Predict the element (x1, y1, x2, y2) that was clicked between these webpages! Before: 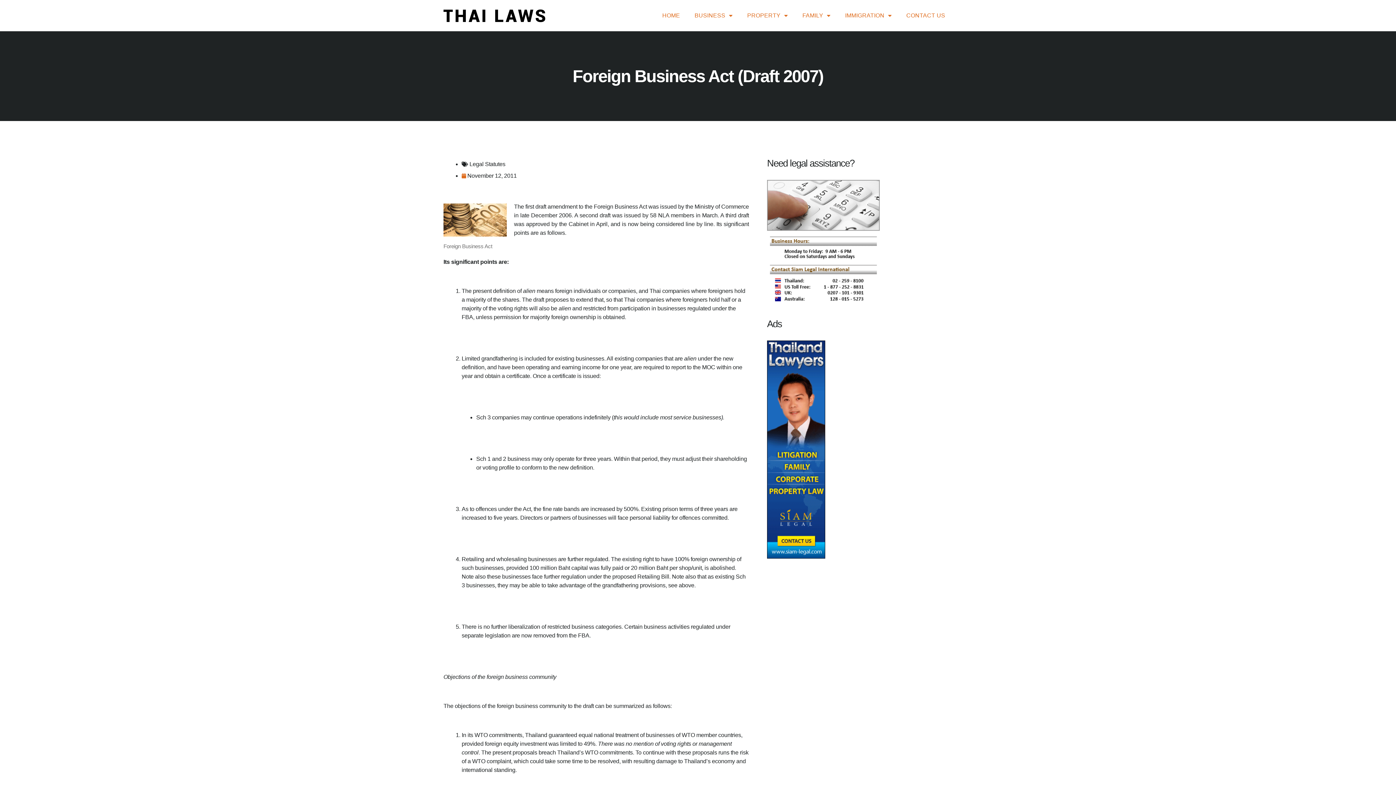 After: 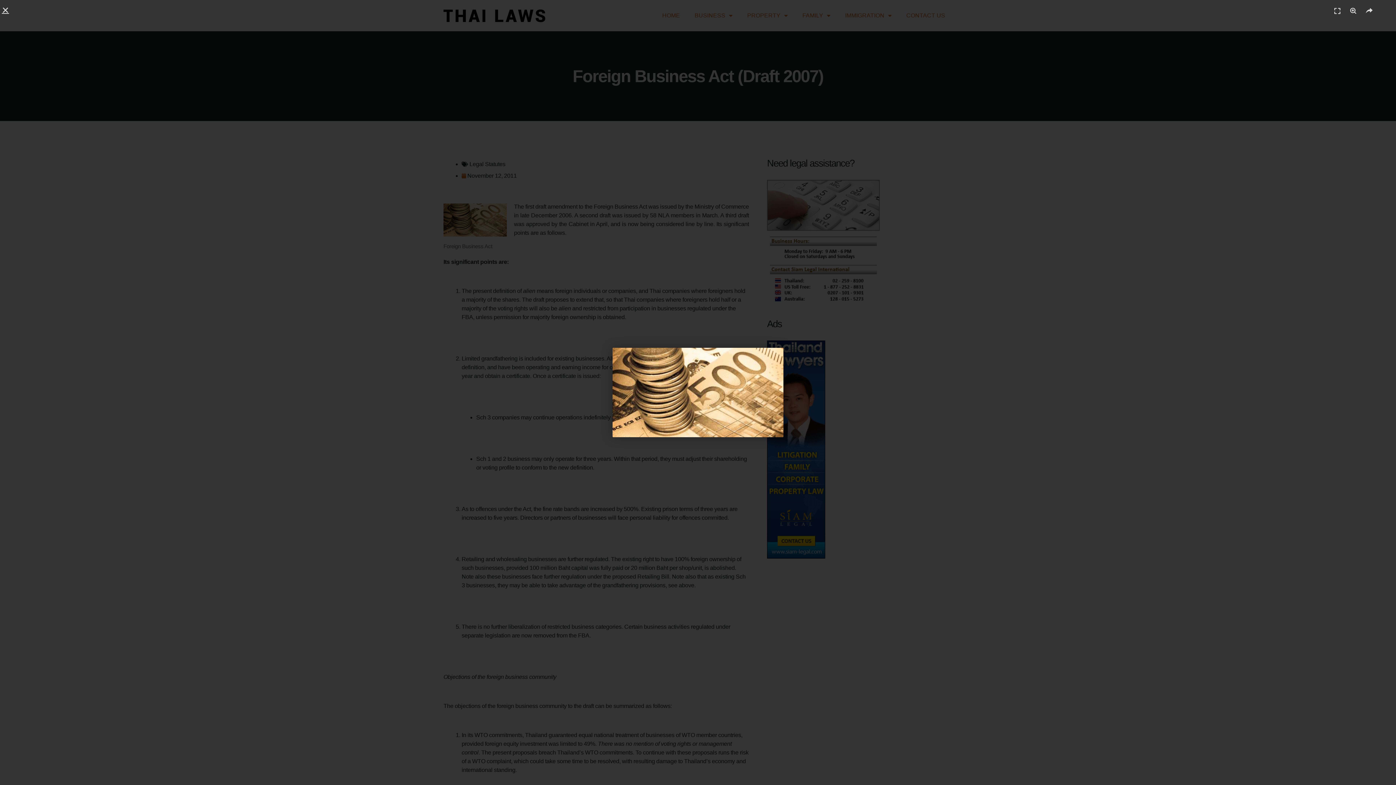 Action: bbox: (443, 203, 506, 236)